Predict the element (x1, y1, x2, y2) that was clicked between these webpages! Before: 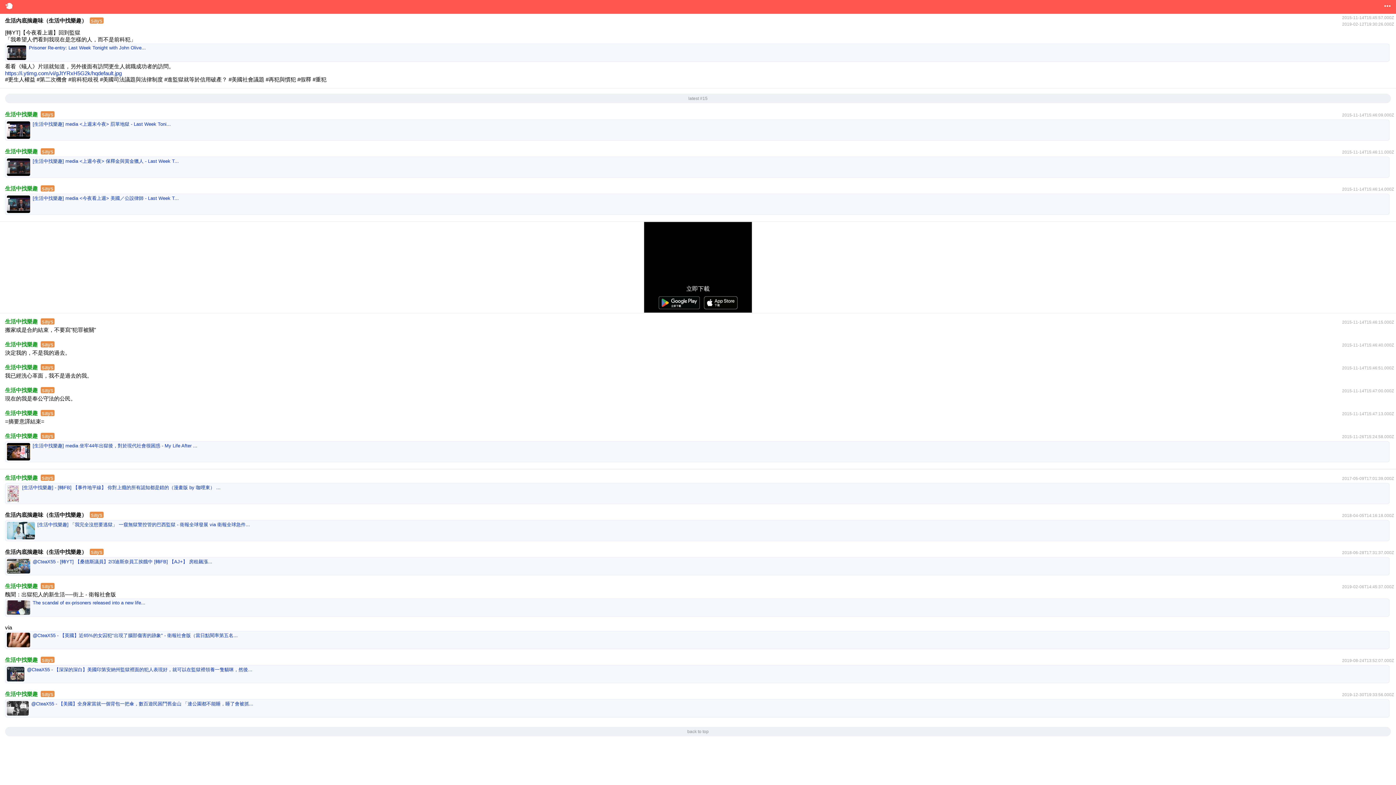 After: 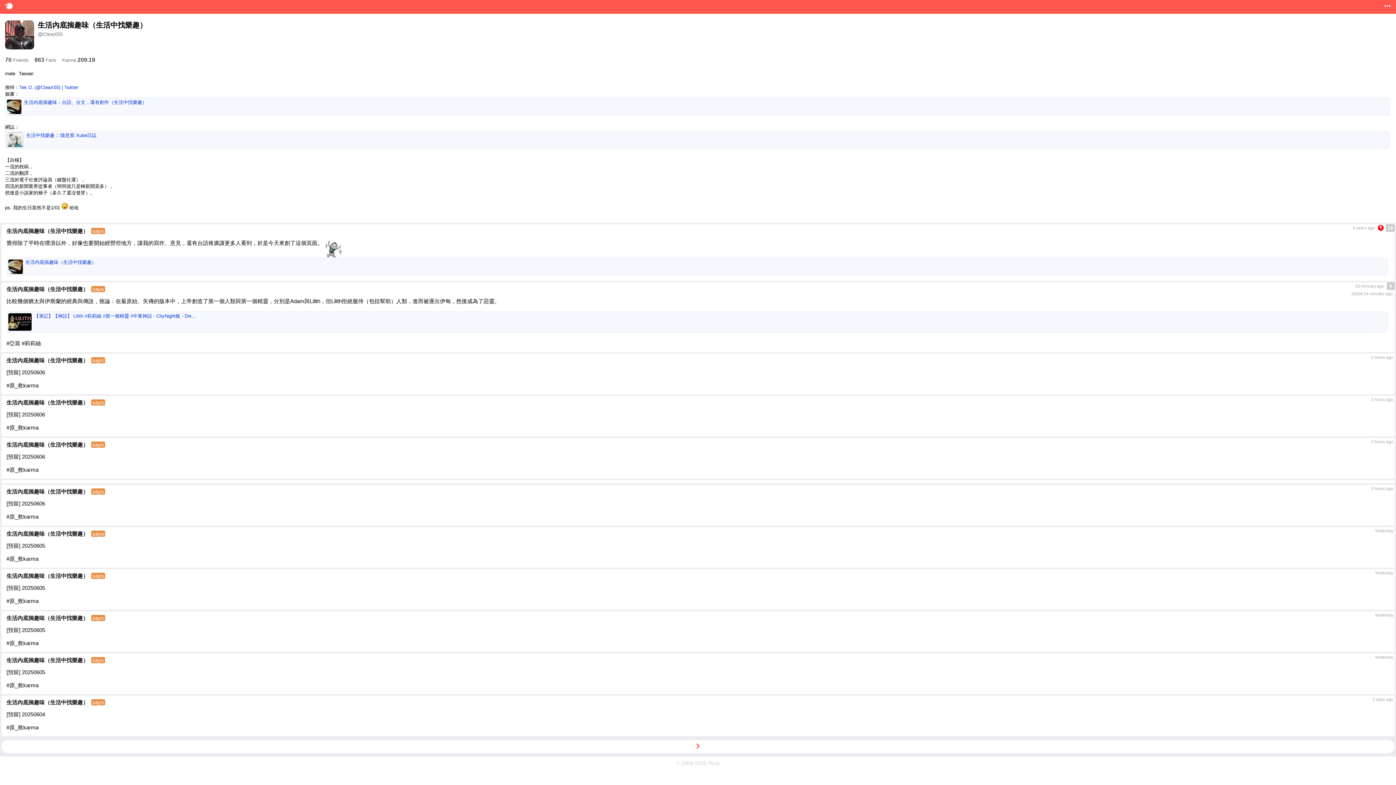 Action: bbox: (5, 512, 88, 518) label: 生活內底揣趣味（生活中找樂趣） 